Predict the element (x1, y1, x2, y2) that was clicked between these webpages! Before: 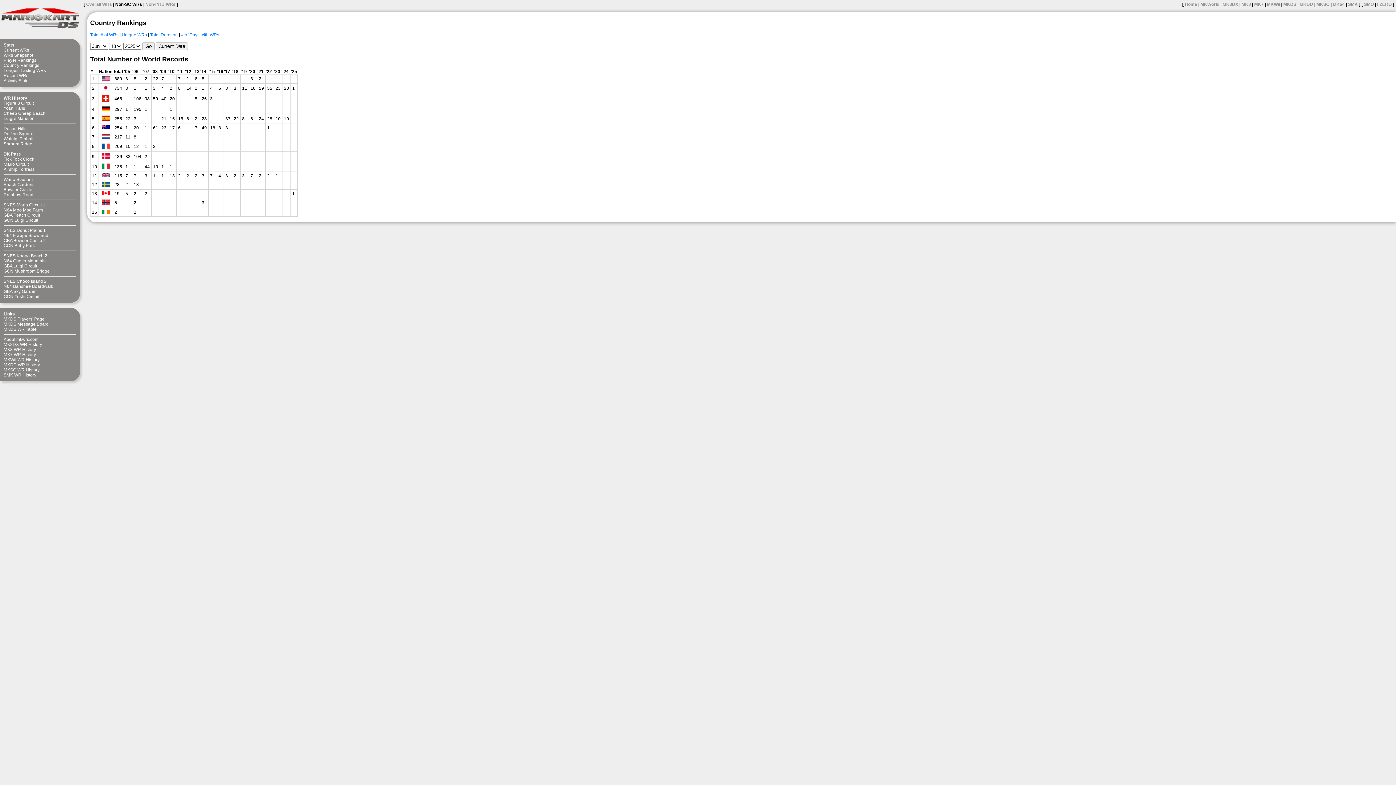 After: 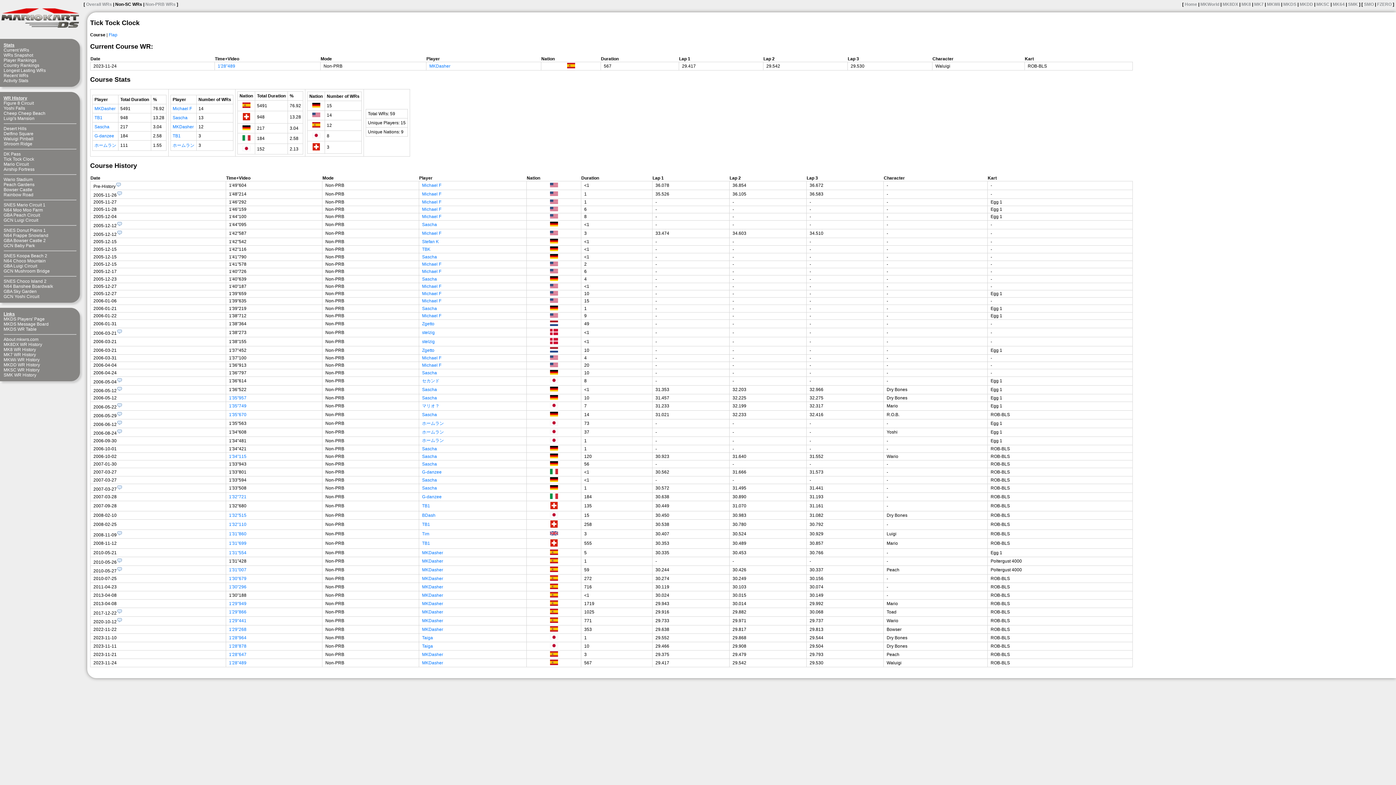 Action: bbox: (3, 156, 34, 161) label: Tick Tock Clock